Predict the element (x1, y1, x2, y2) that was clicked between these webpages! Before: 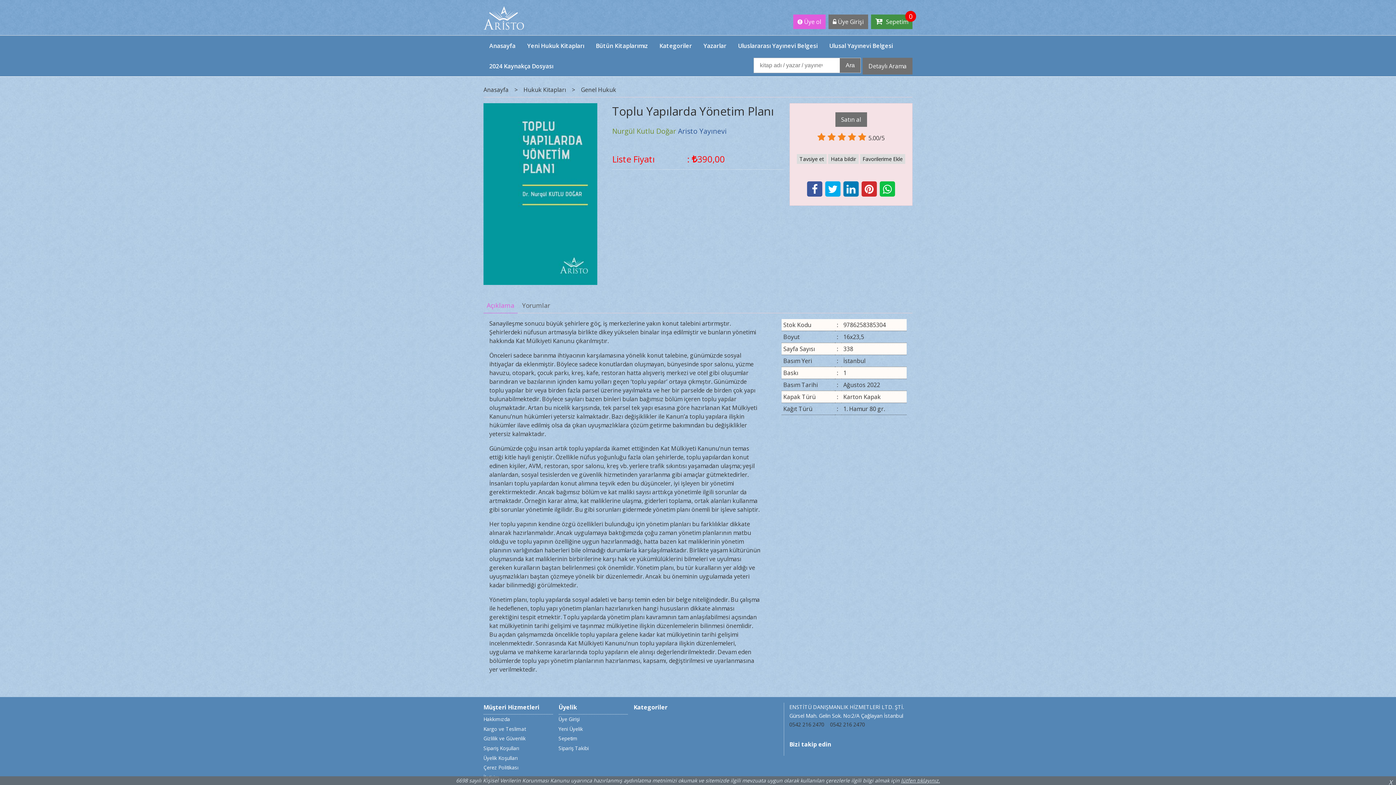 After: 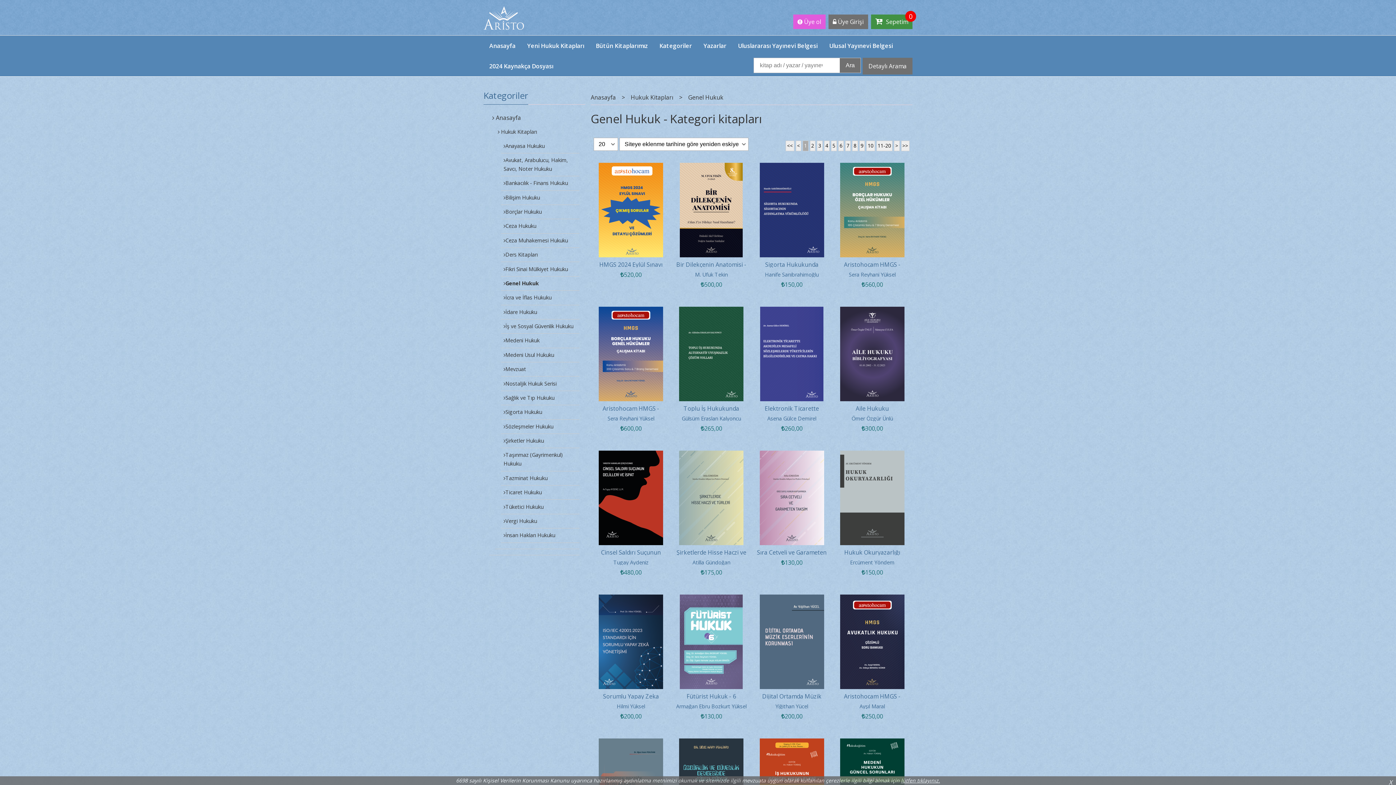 Action: bbox: (581, 85, 616, 93) label: Genel Hukuk